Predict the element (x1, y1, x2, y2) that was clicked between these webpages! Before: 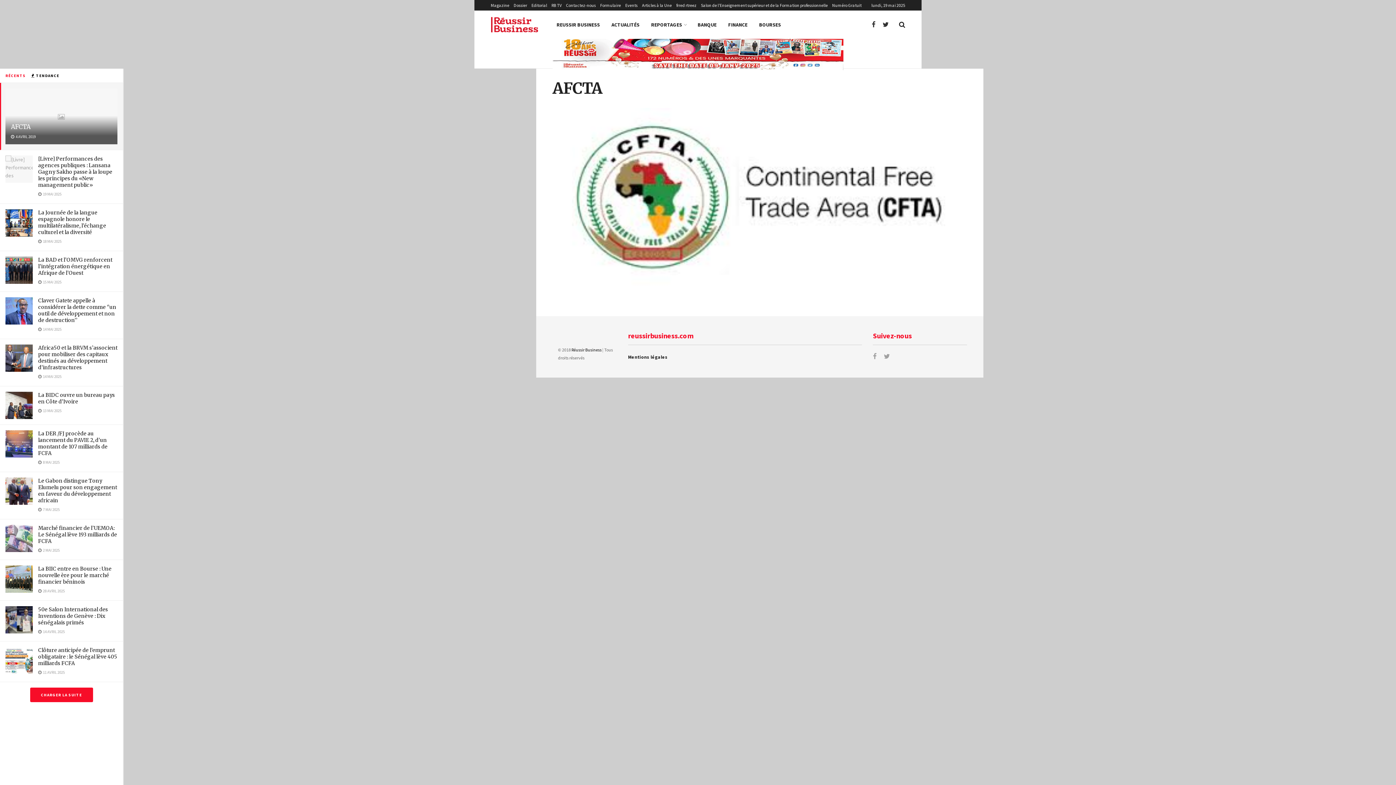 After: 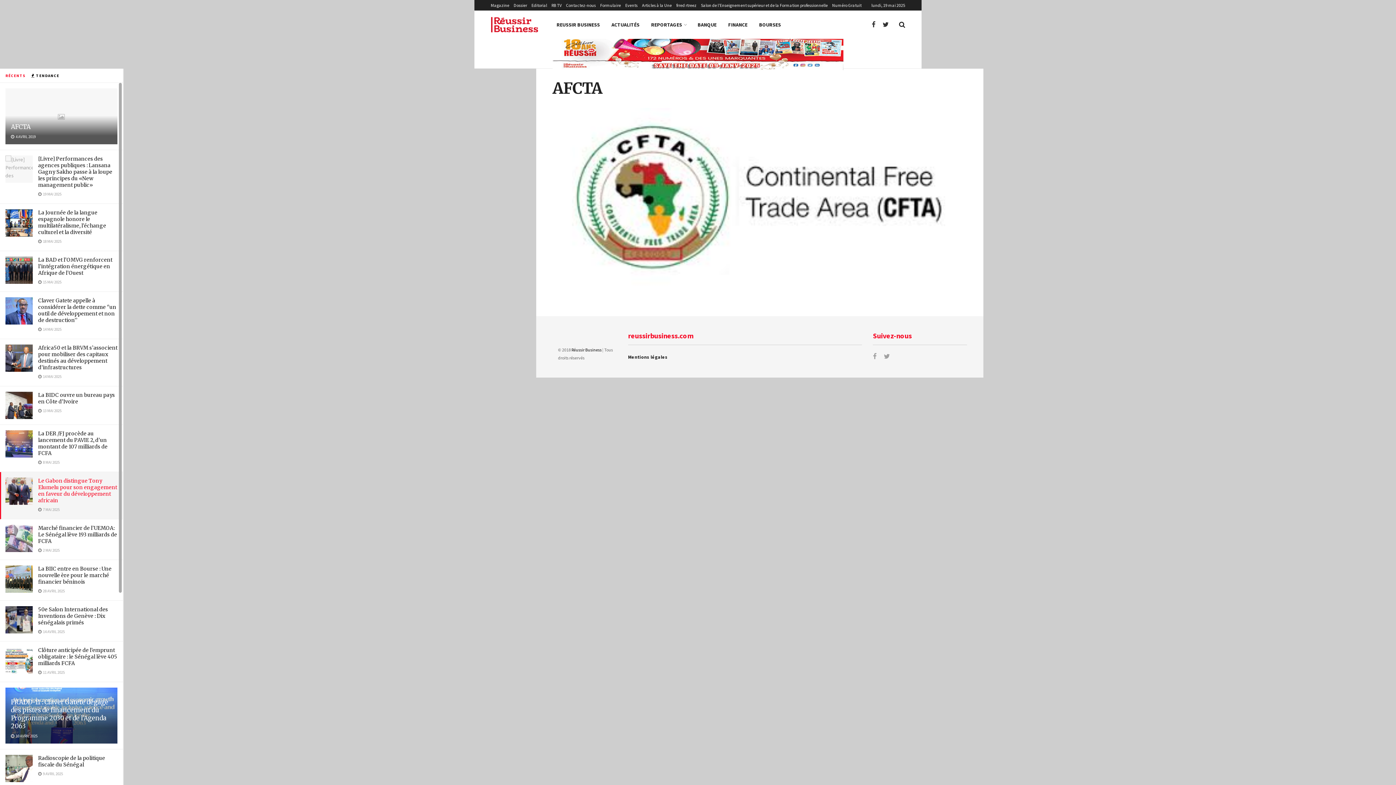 Action: label: Le Gabon distingue Tony Elumelu pour son engagement en faveur du développement africain bbox: (38, 477, 117, 504)